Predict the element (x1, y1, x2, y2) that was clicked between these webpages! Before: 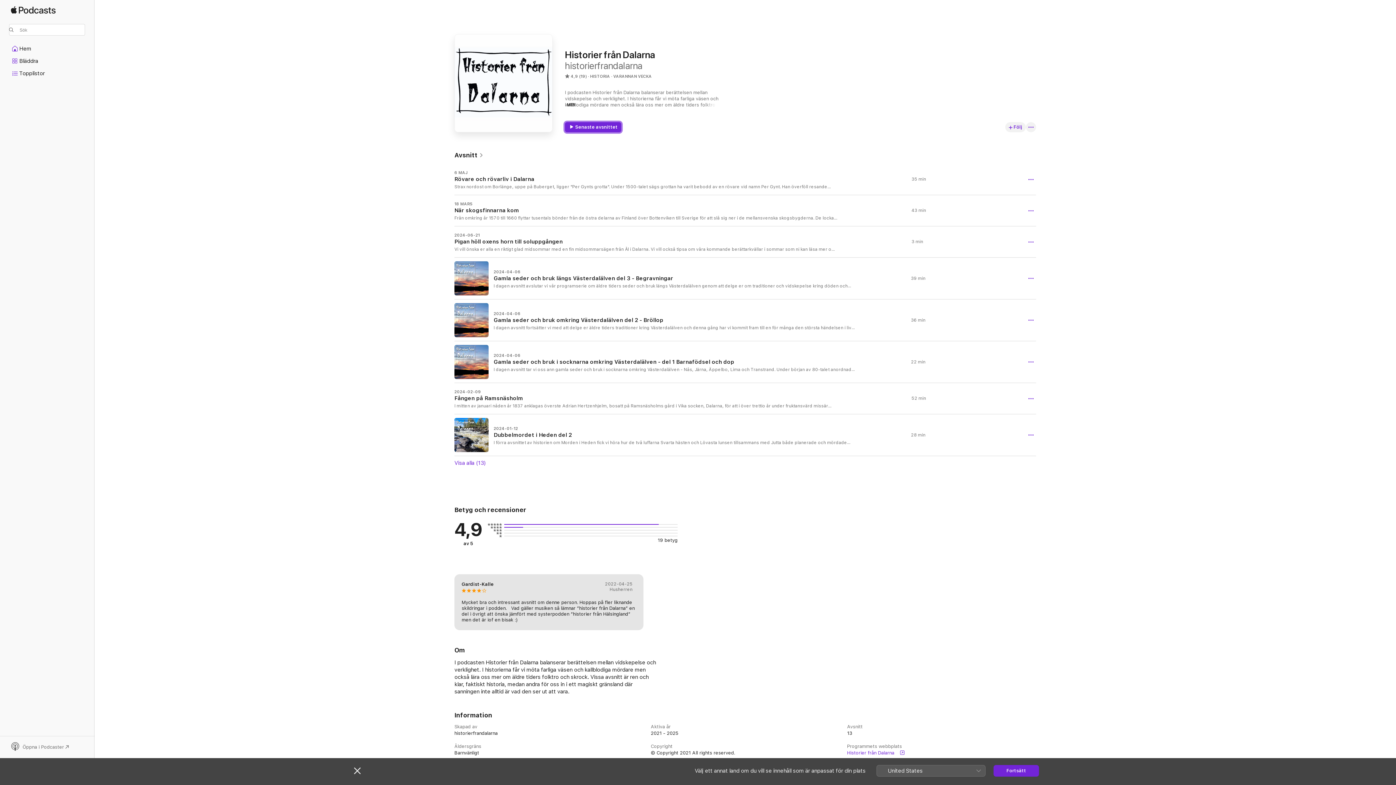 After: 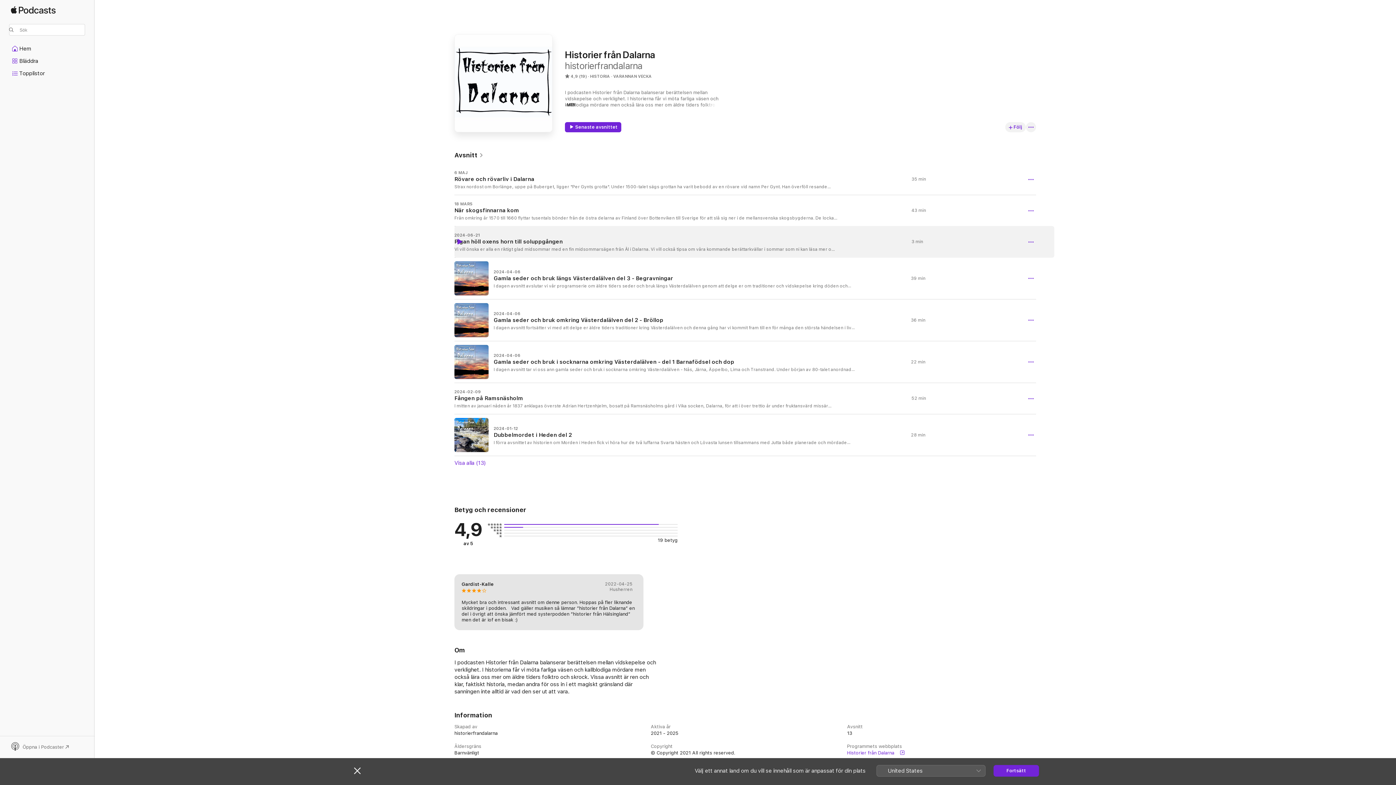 Action: label: Spela bbox: (456, 238, 462, 244)